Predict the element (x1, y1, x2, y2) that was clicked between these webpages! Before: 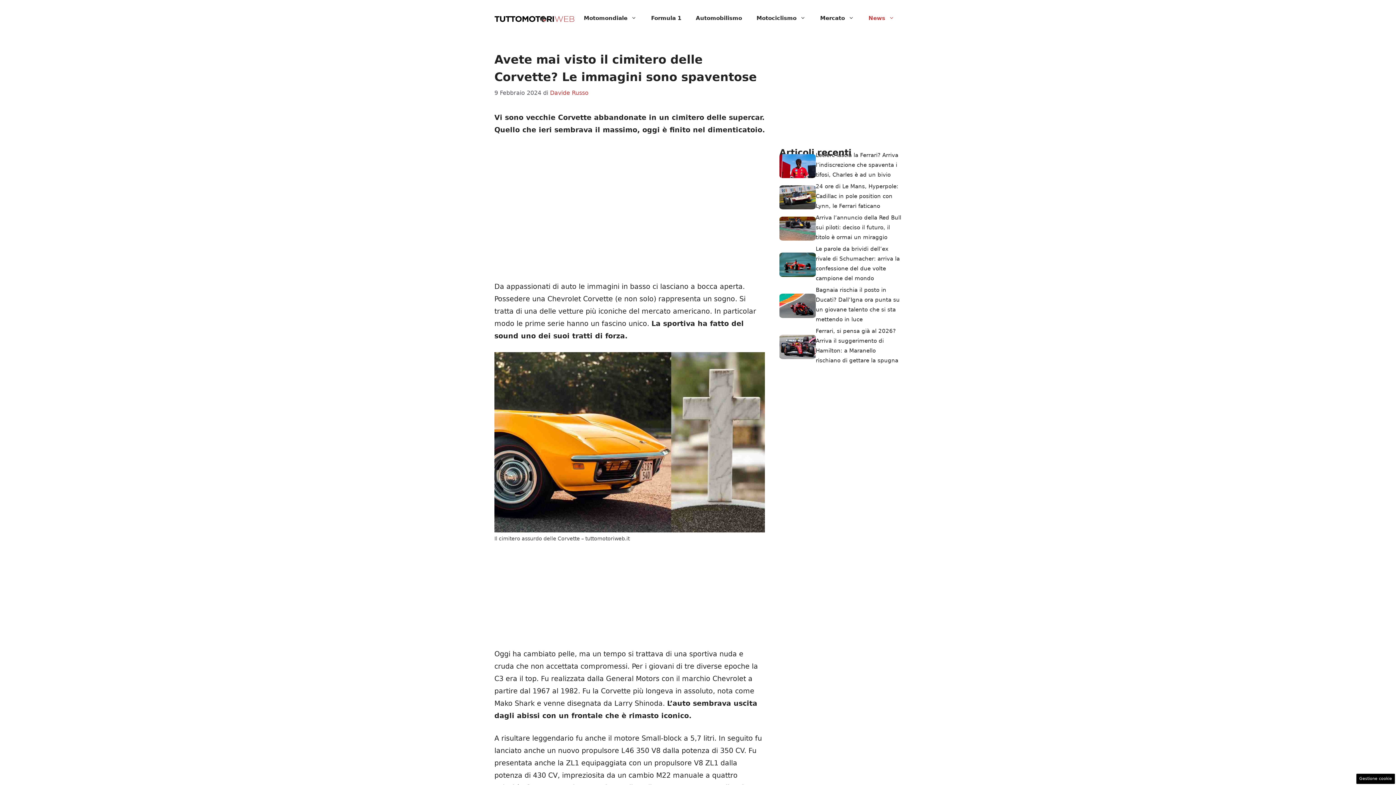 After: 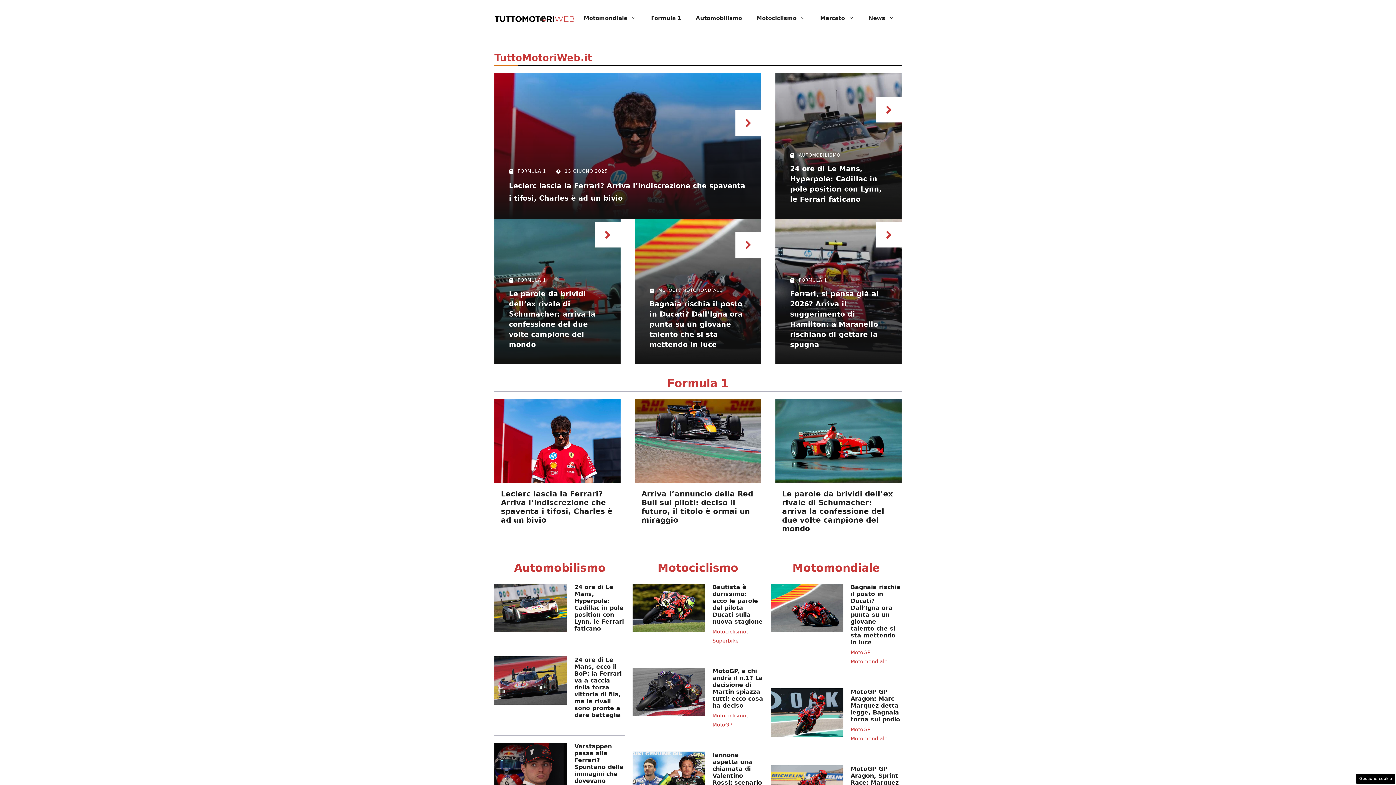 Action: bbox: (494, 14, 574, 22)